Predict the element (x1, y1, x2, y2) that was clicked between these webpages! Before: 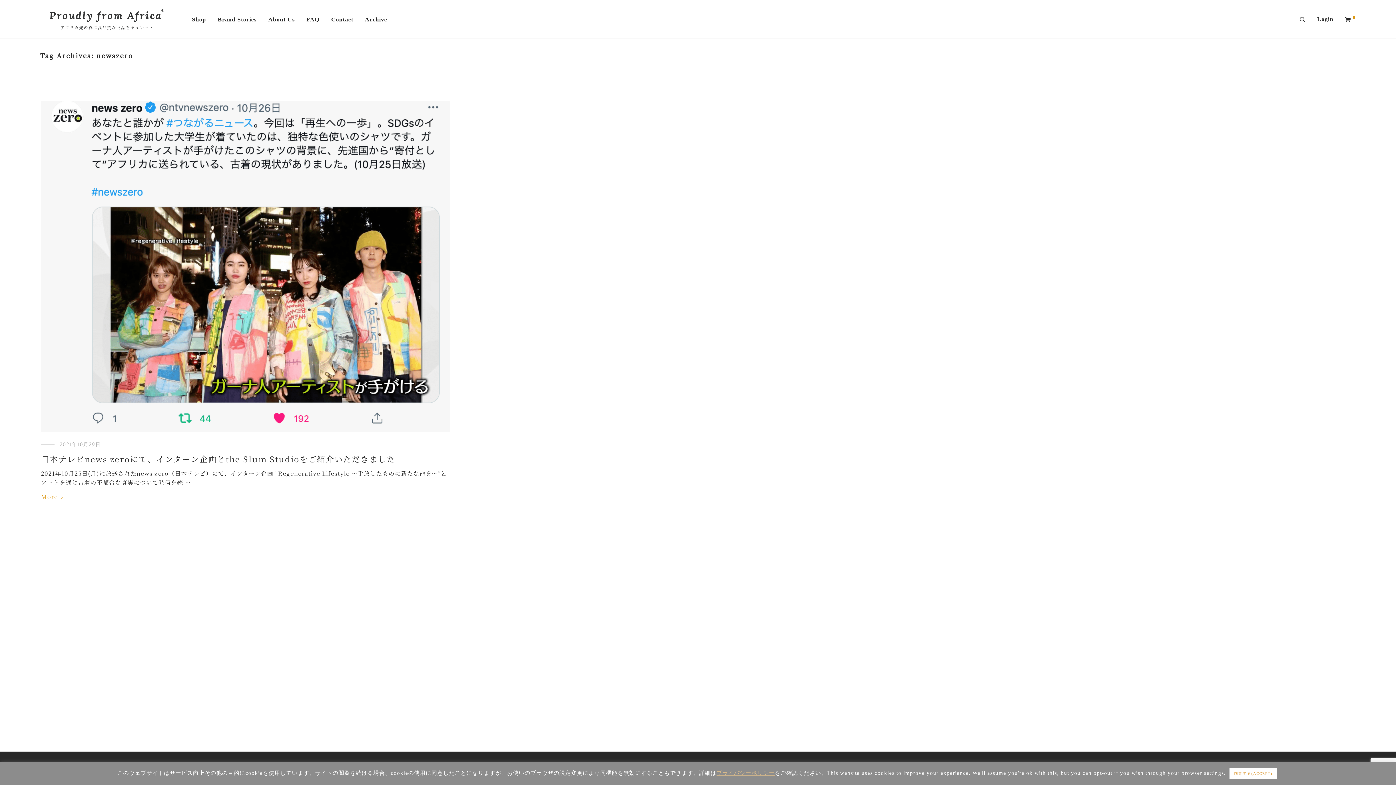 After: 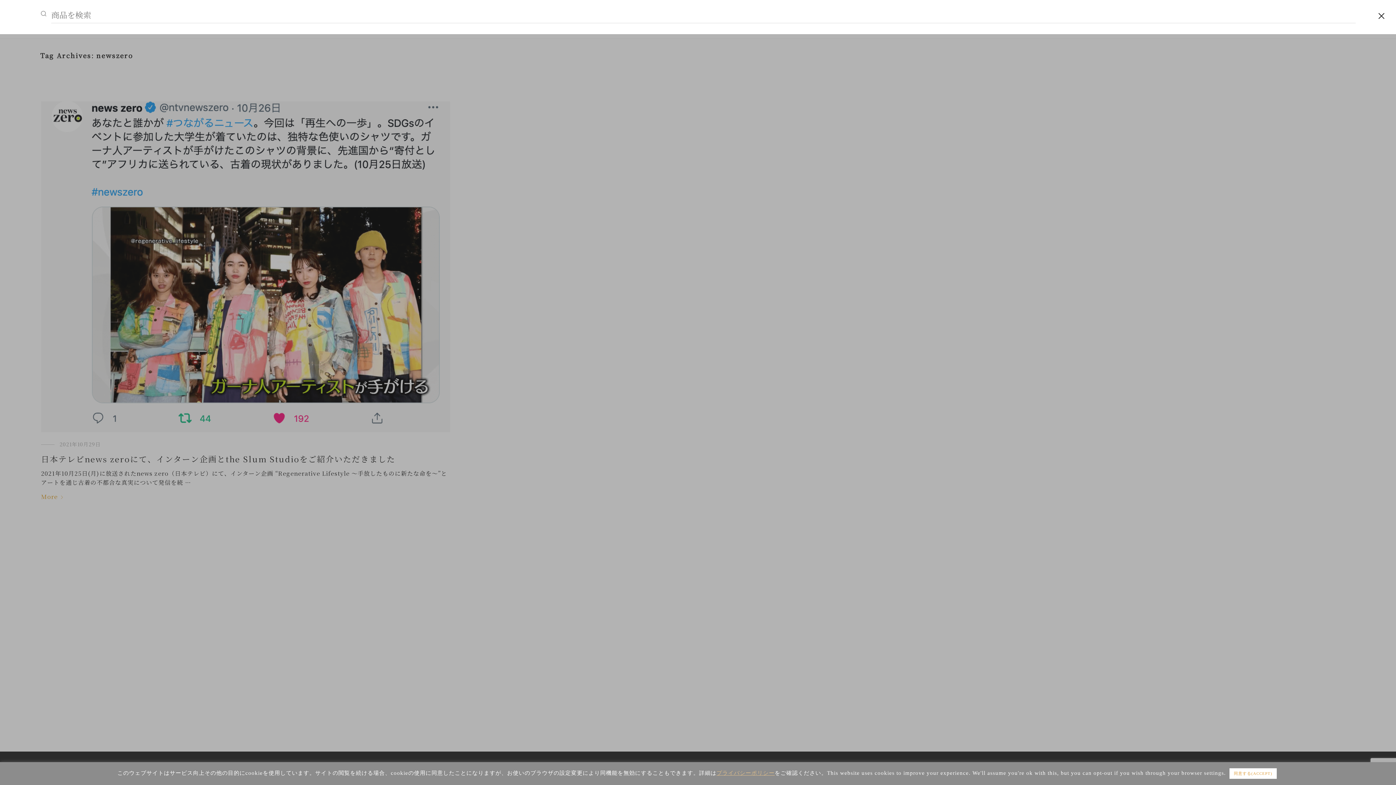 Action: bbox: (1293, 10, 1311, 28) label: 検索